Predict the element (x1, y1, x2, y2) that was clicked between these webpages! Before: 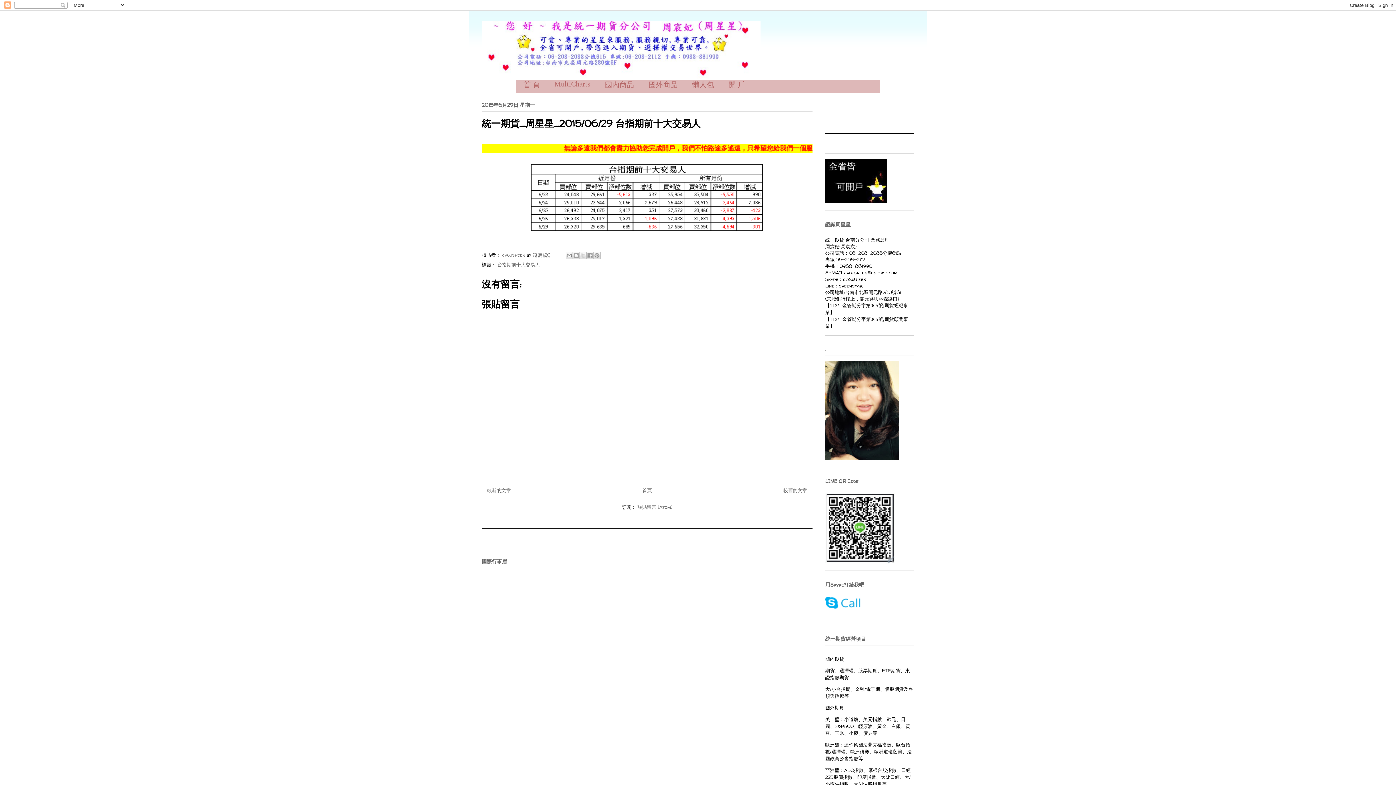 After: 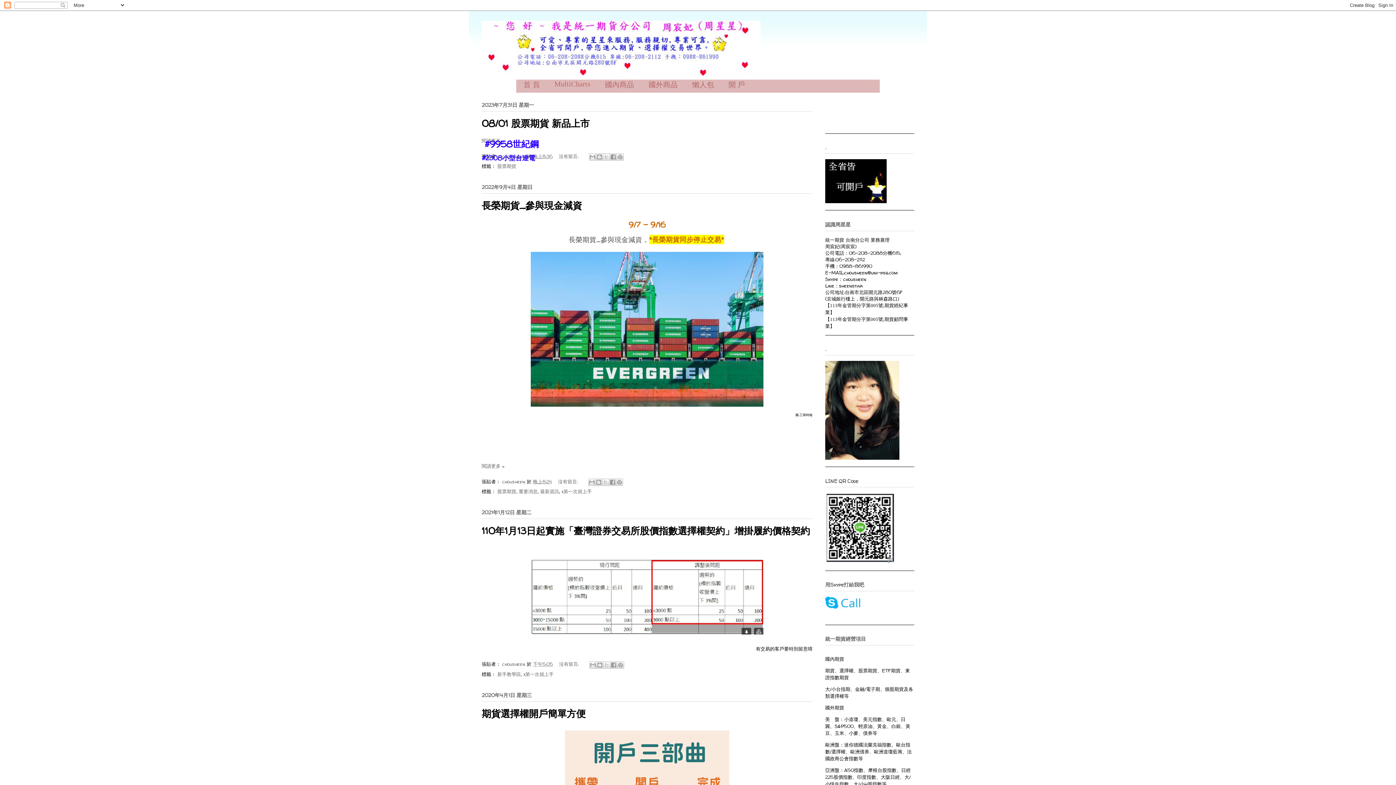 Action: bbox: (642, 487, 652, 493) label: 首頁